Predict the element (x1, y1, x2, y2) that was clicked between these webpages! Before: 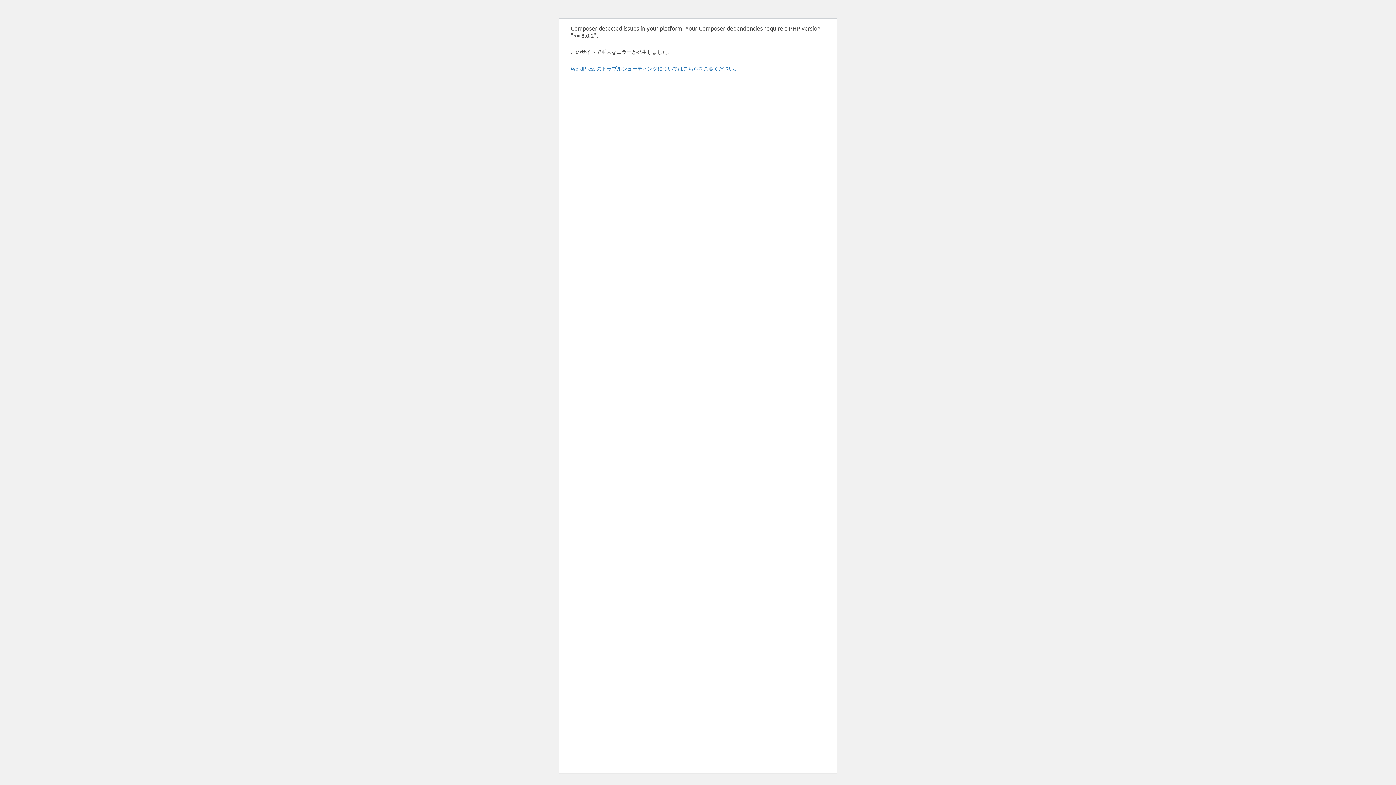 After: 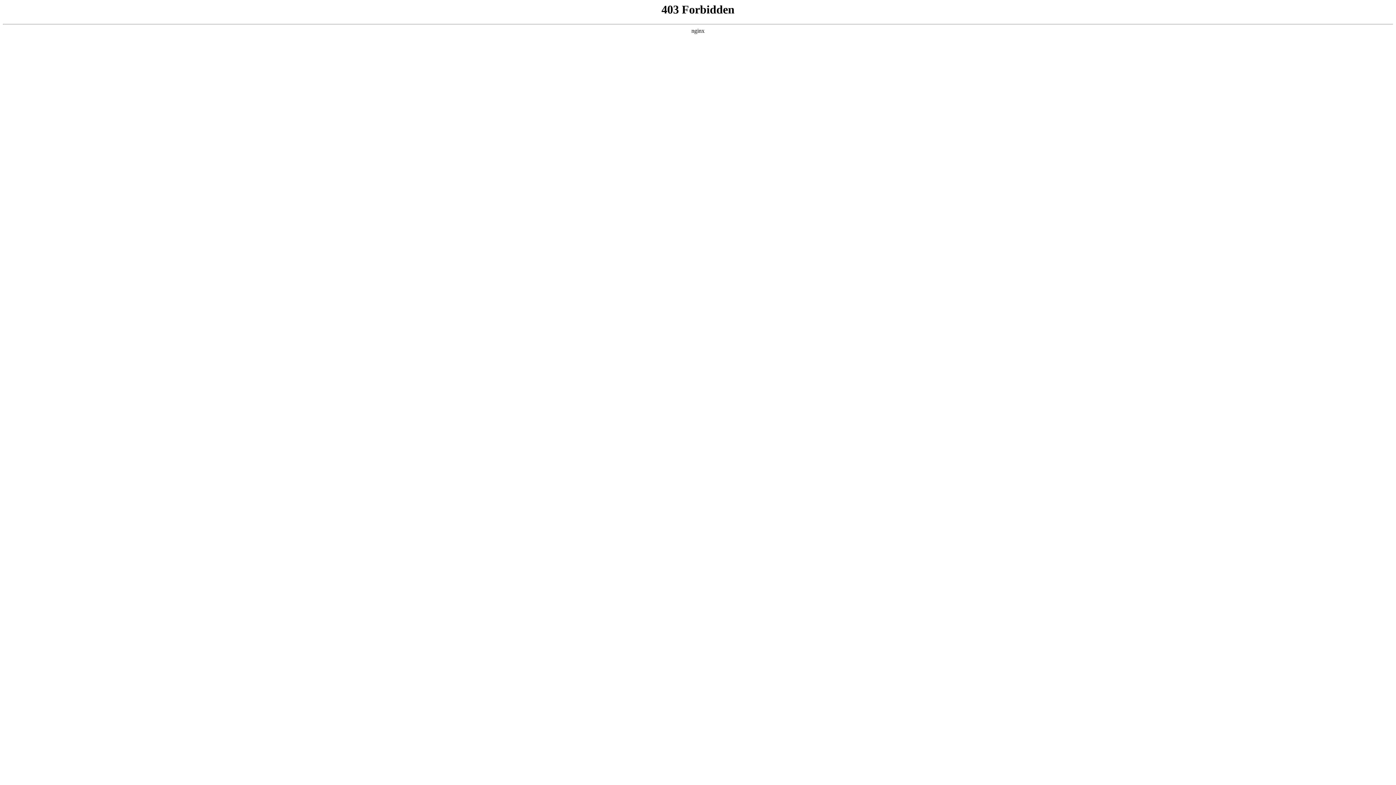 Action: label: WordPress のトラブルシューティングについてはこちらをご覧ください。 bbox: (570, 65, 739, 71)